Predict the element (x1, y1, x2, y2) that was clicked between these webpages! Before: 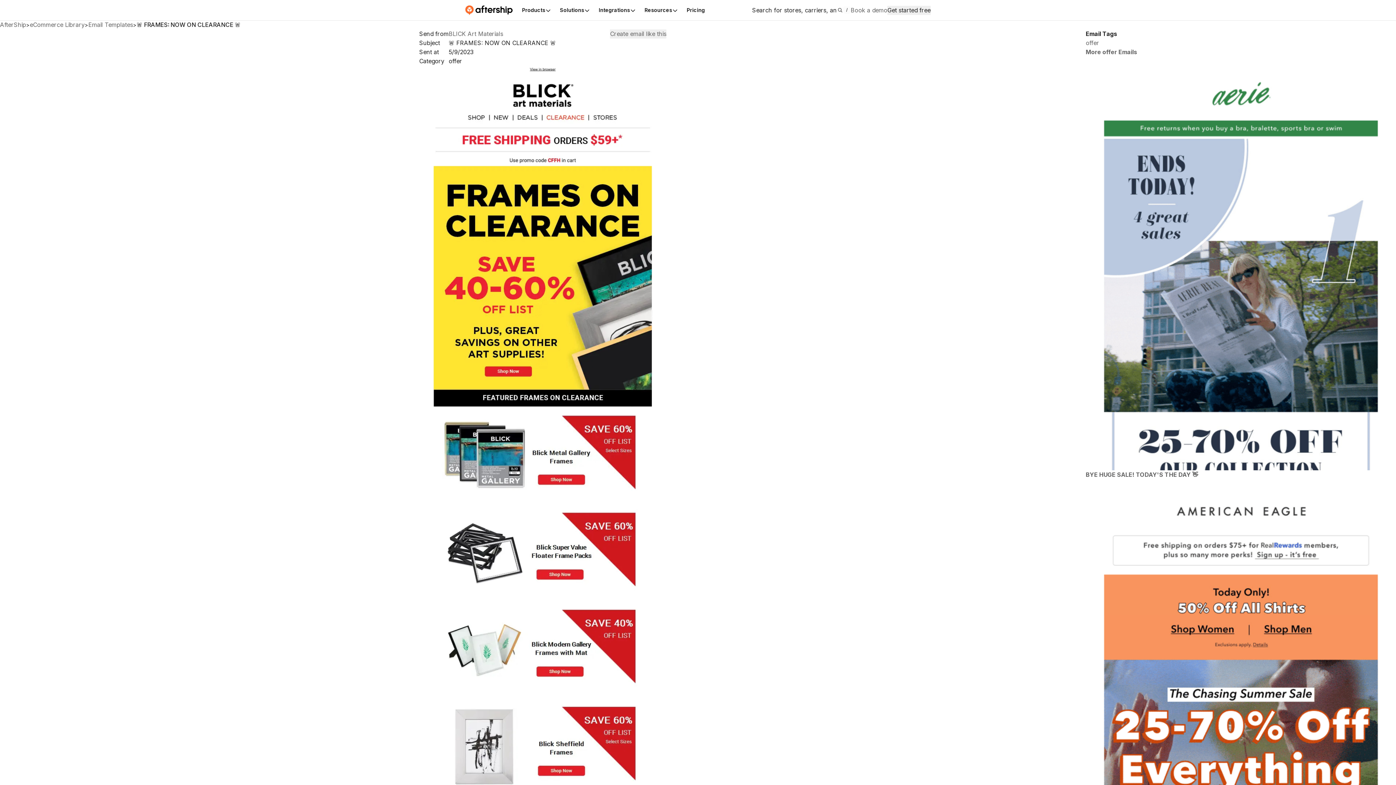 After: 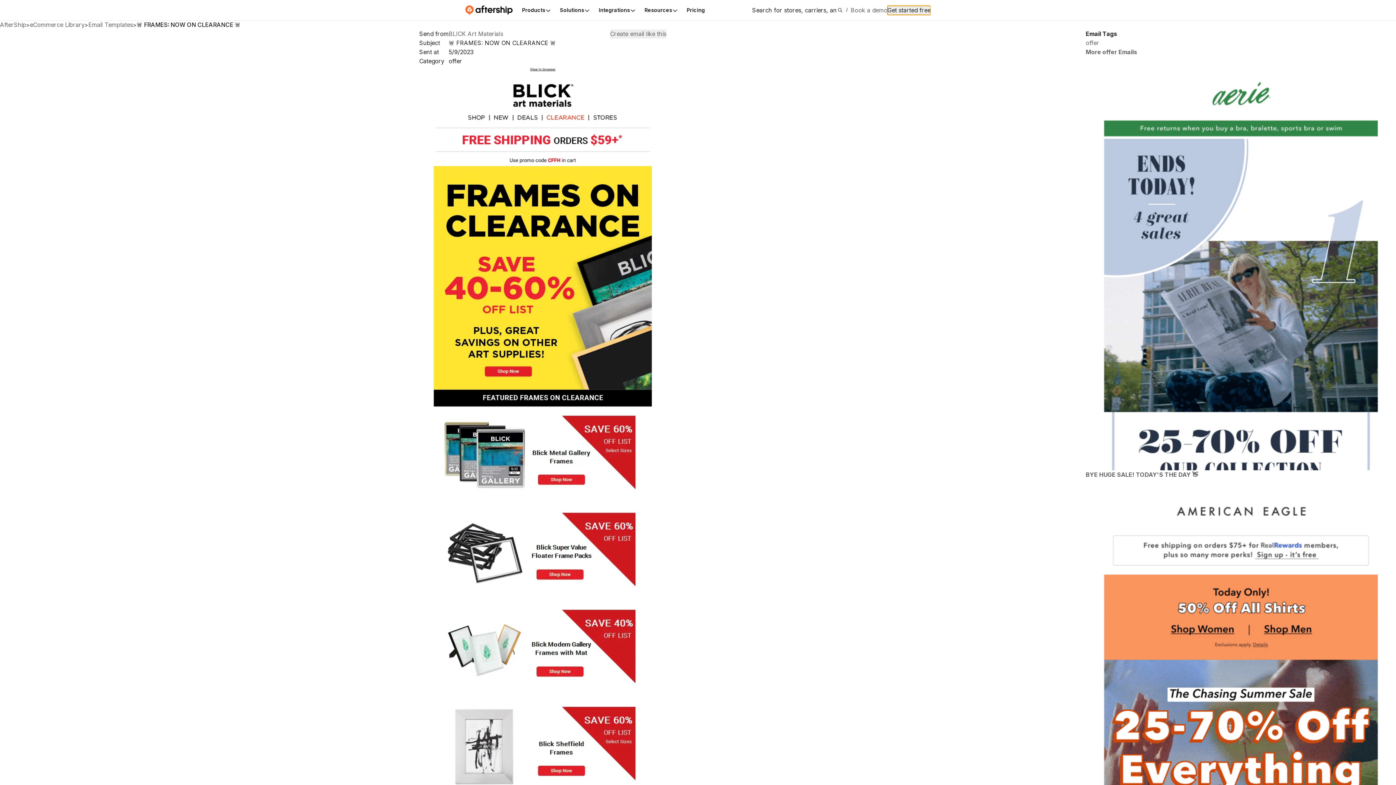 Action: bbox: (887, 5, 930, 14) label: Get started free